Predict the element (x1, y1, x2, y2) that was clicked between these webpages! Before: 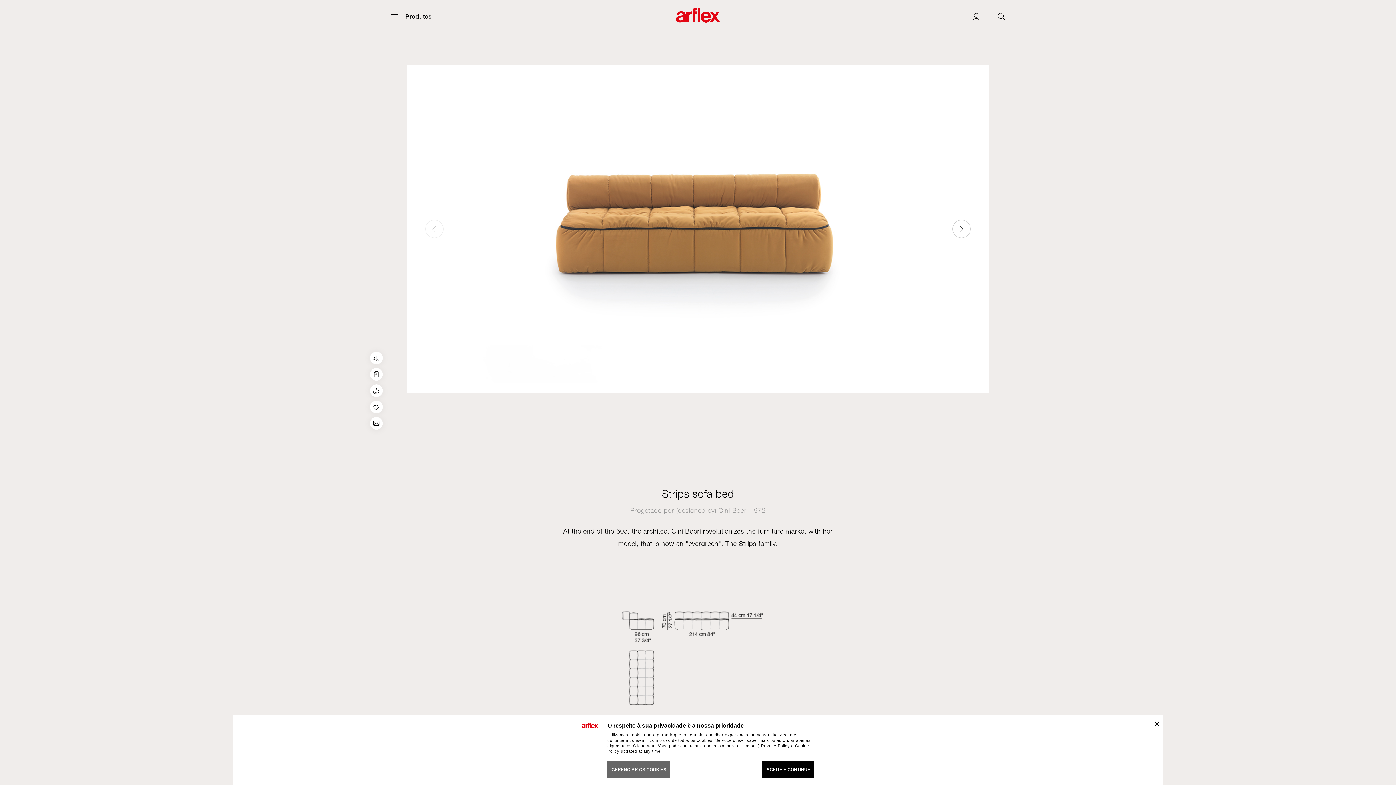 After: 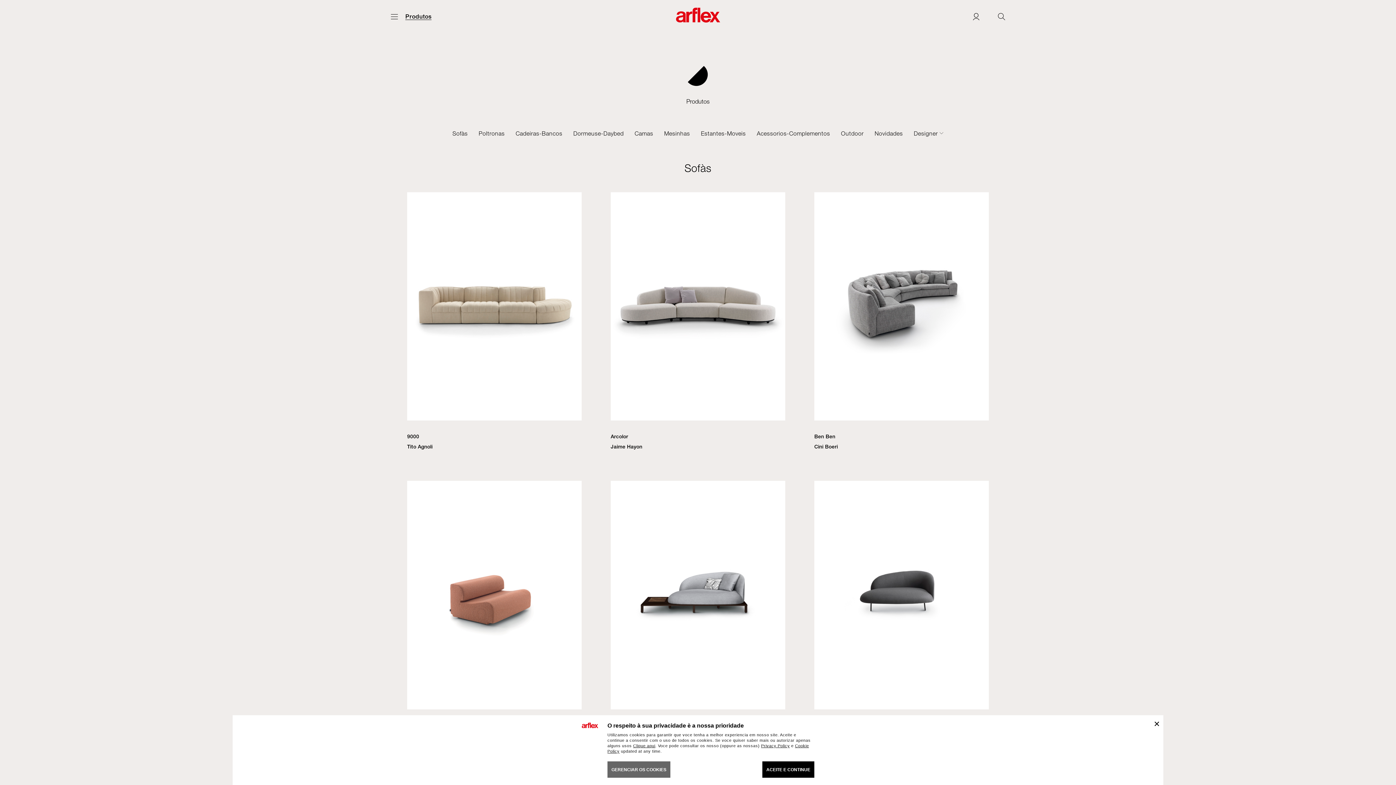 Action: label: Produtos bbox: (405, 13, 431, 19)